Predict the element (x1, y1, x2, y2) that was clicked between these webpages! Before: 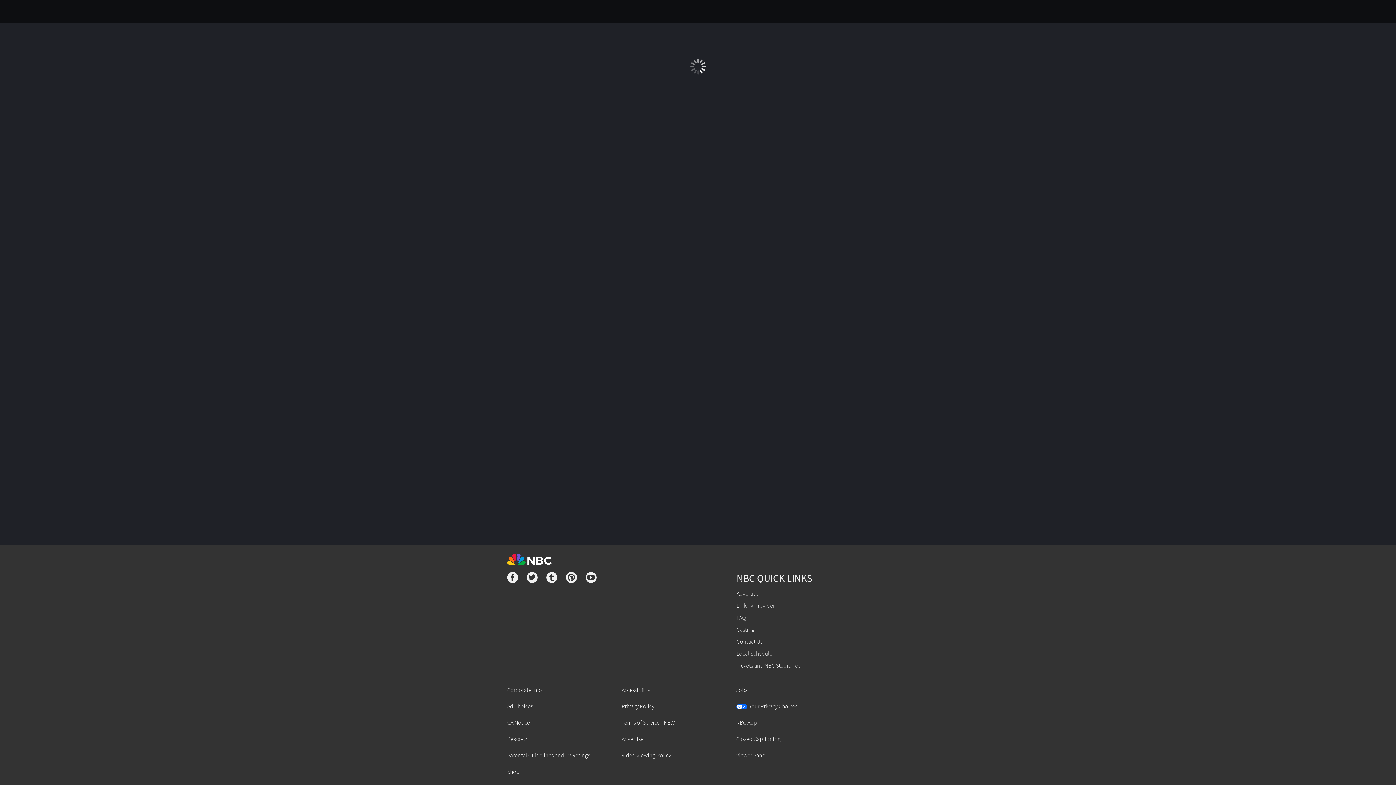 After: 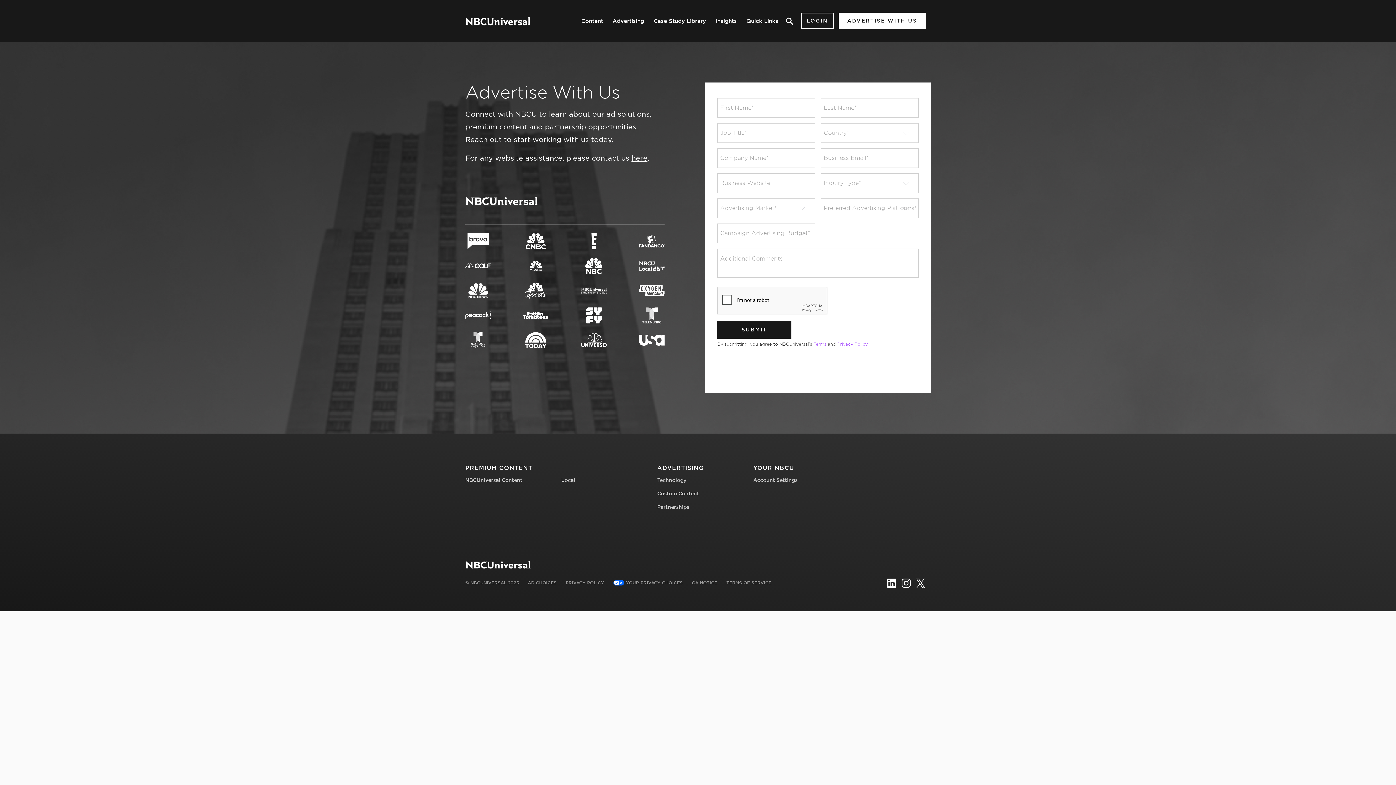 Action: label: Advertise bbox: (621, 736, 643, 743)